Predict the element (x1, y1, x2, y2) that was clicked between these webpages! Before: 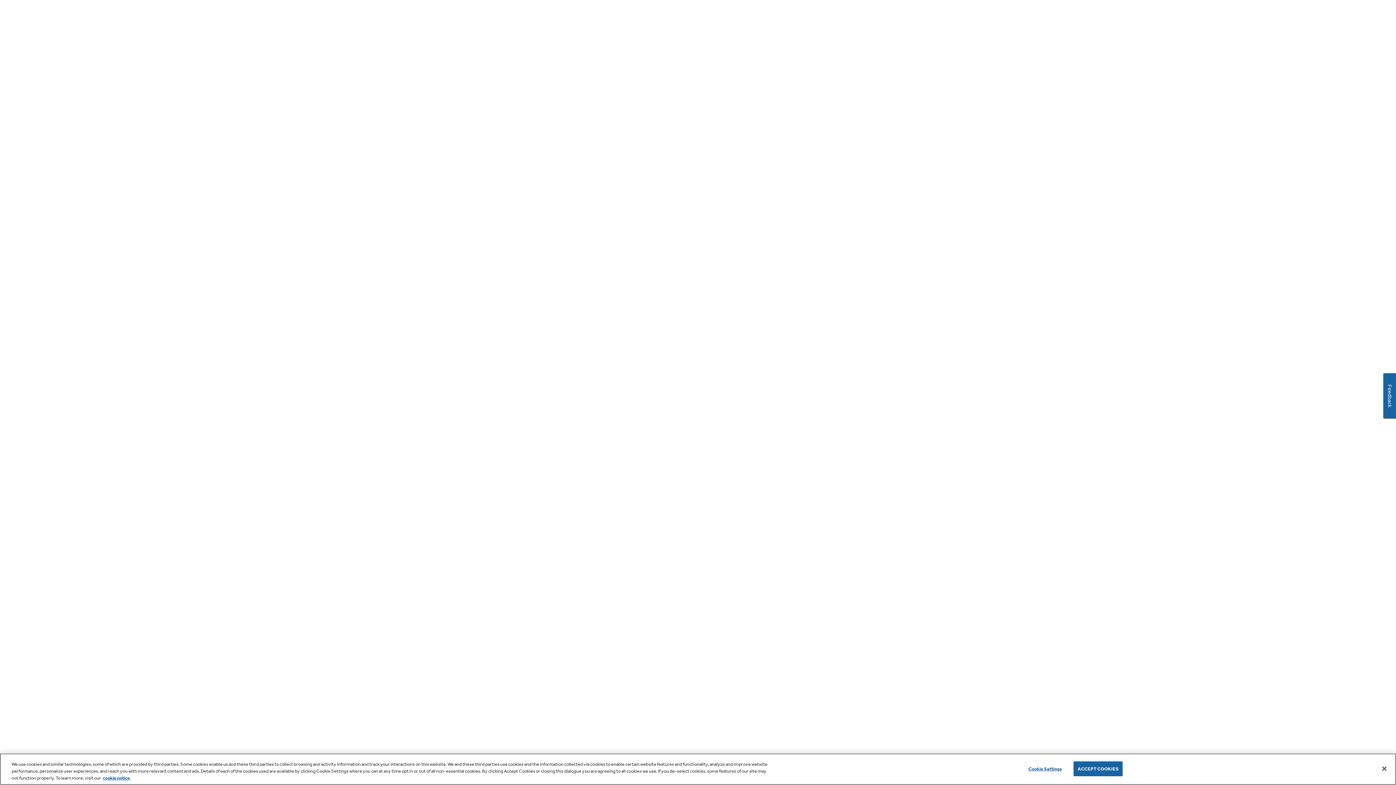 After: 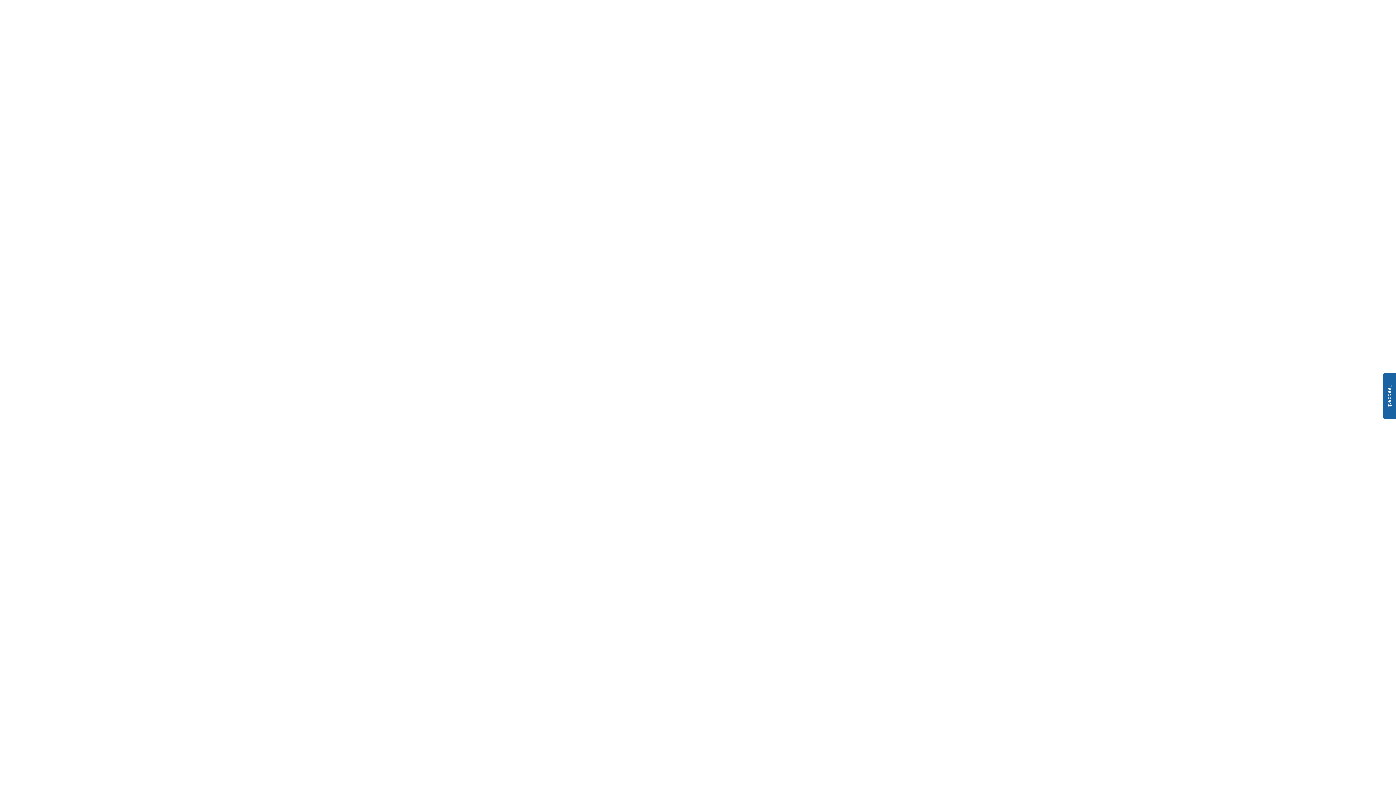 Action: bbox: (1376, 760, 1392, 776) label: Accept Cookies